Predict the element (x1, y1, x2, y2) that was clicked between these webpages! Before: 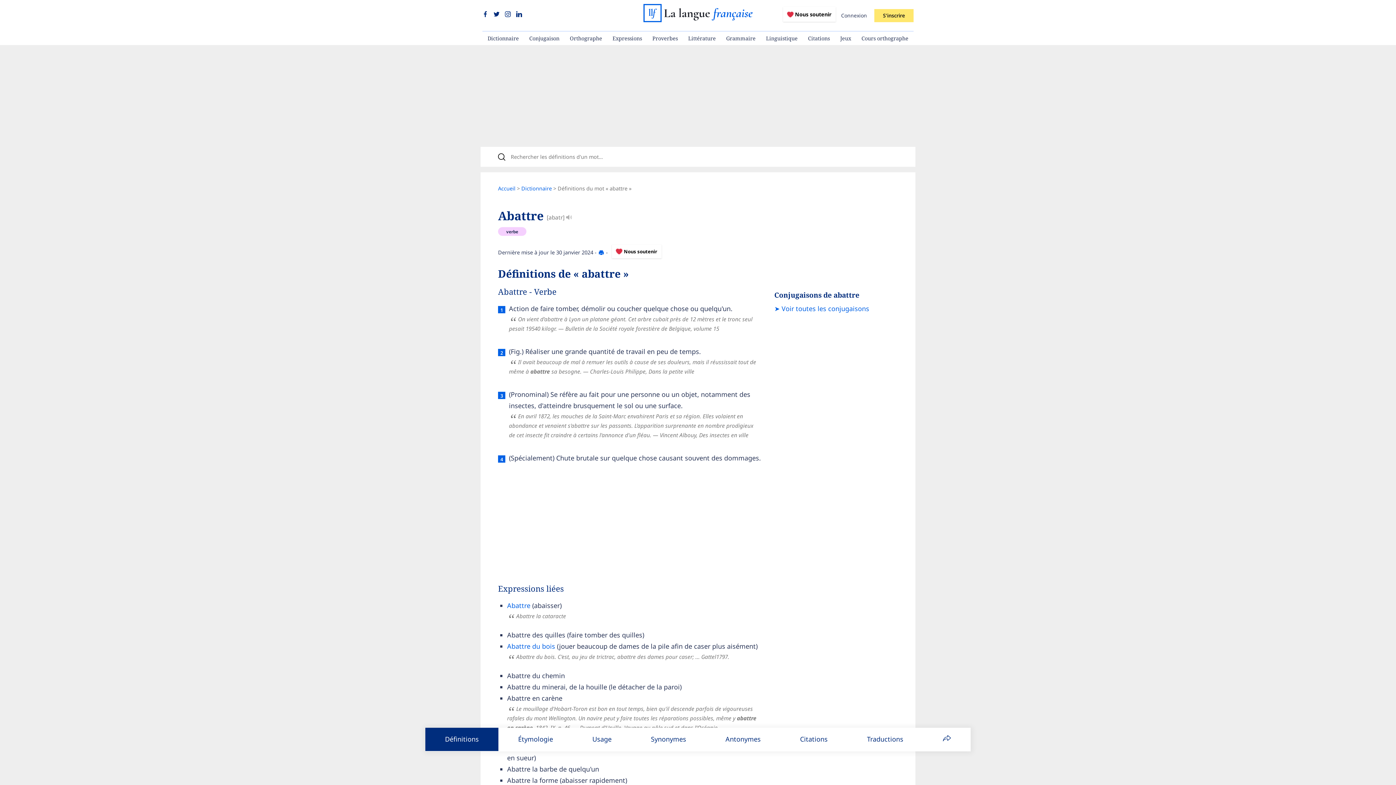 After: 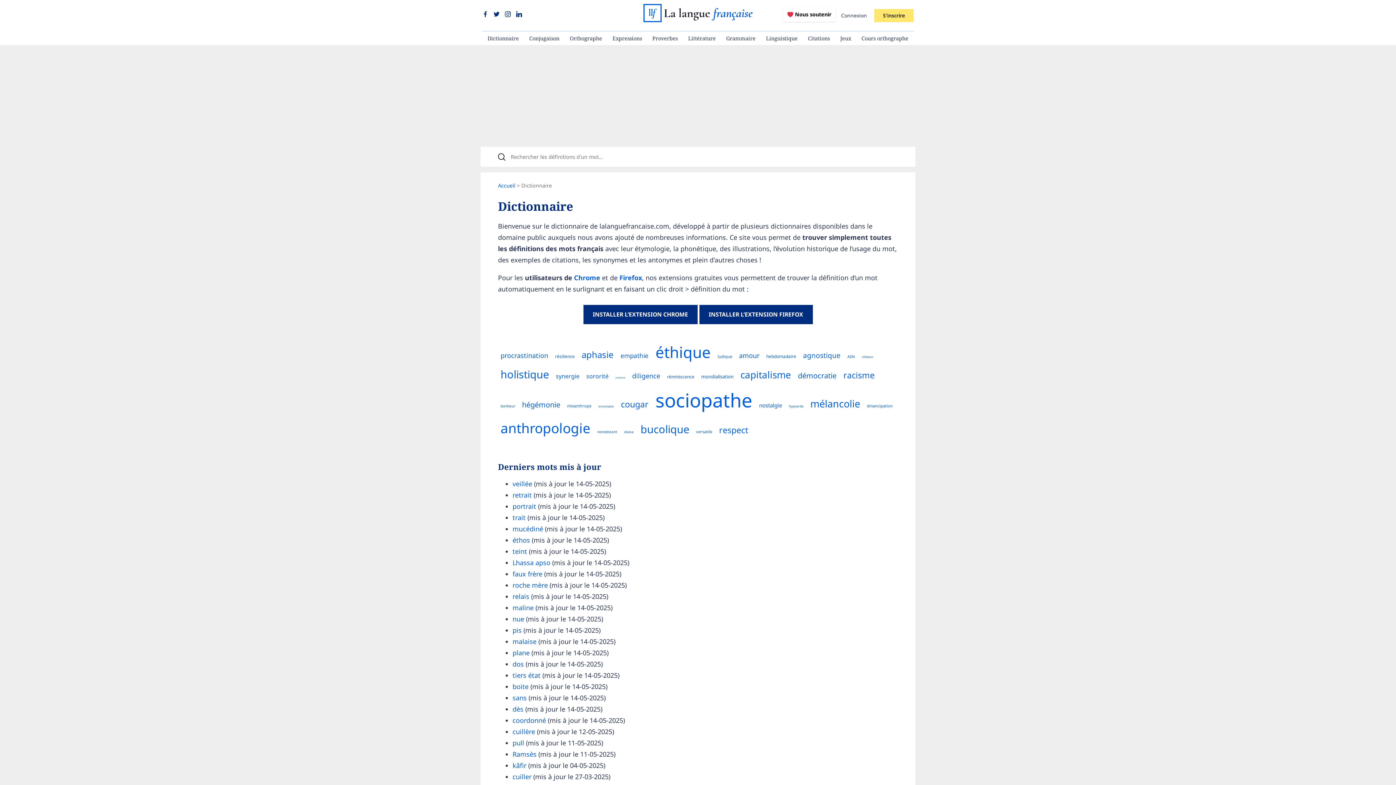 Action: bbox: (482, 31, 524, 45) label: Dictionnaire